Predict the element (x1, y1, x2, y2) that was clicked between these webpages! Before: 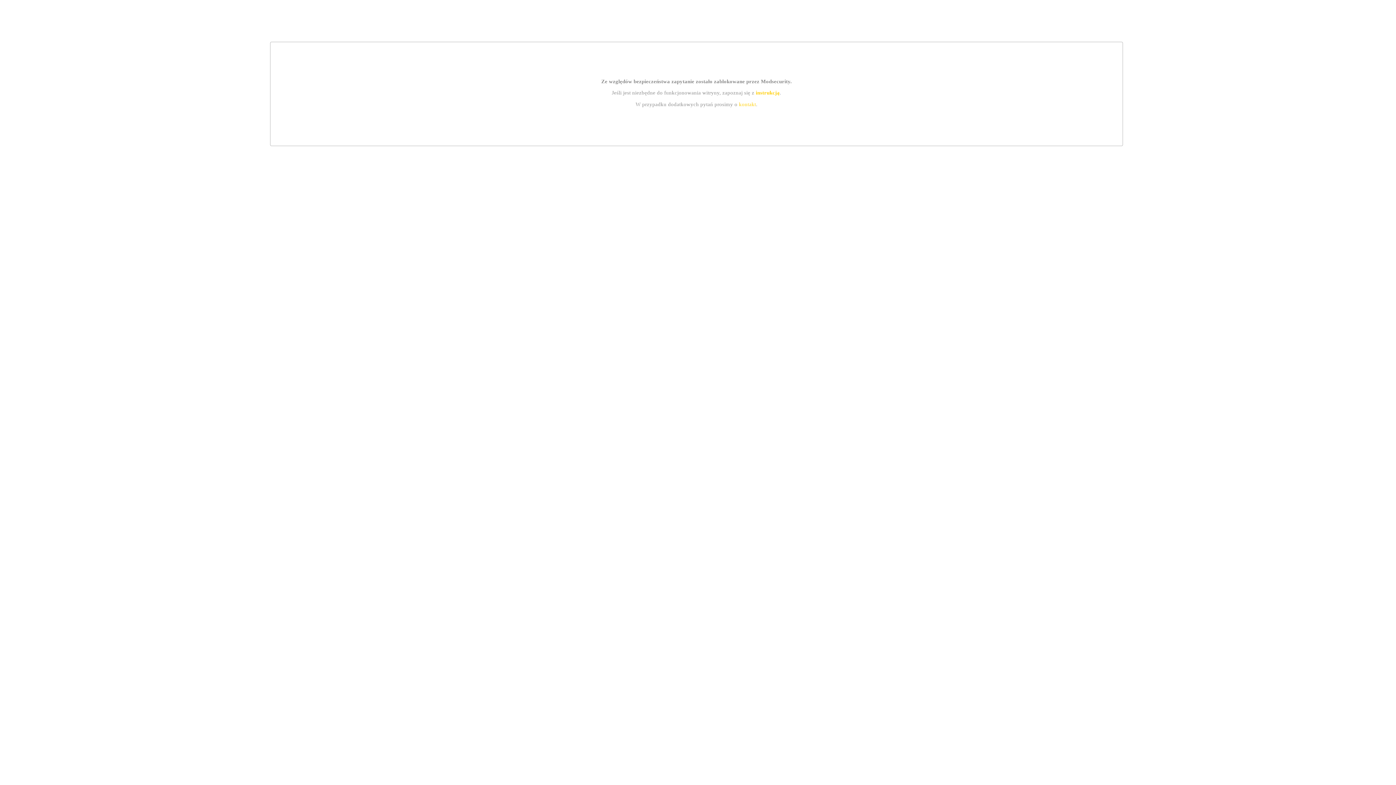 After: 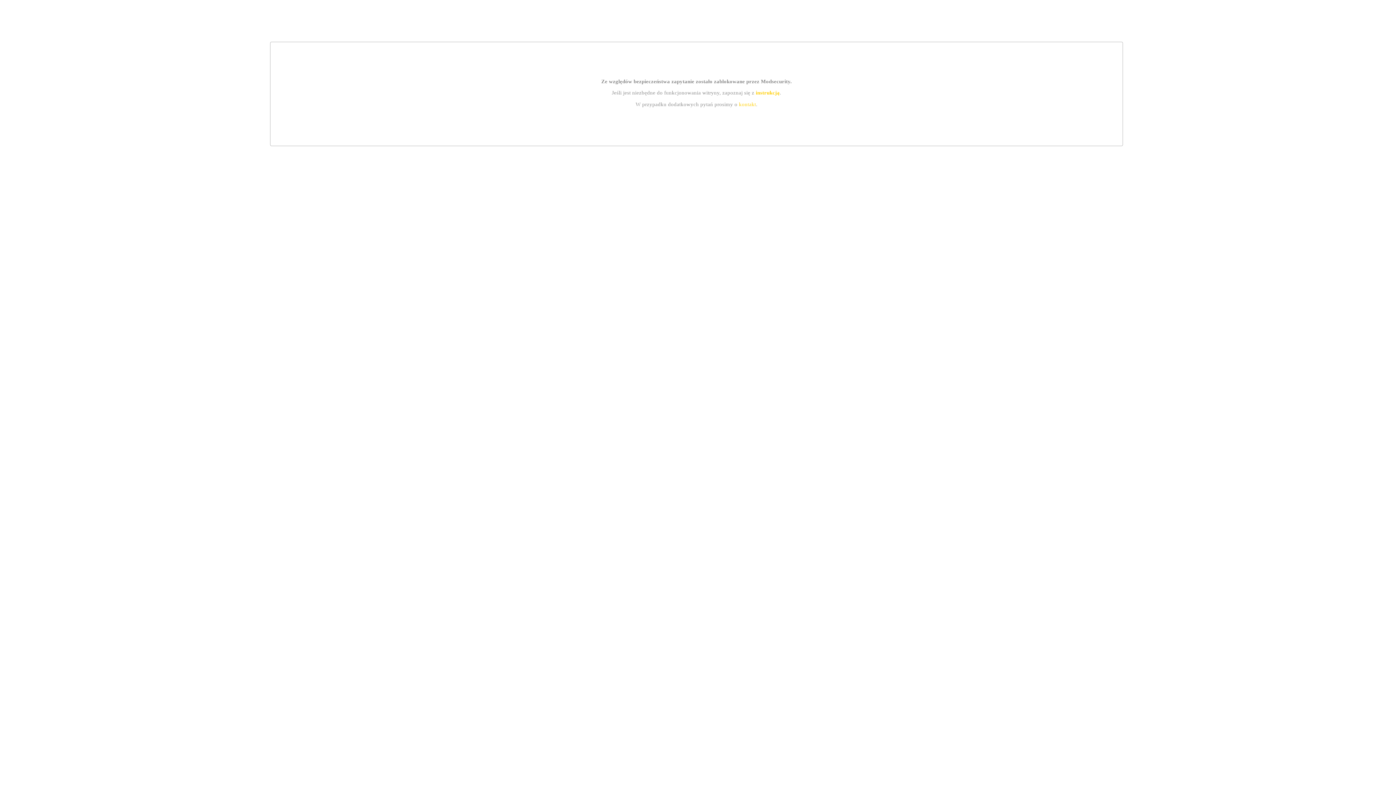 Action: bbox: (739, 101, 756, 107) label: kontakt